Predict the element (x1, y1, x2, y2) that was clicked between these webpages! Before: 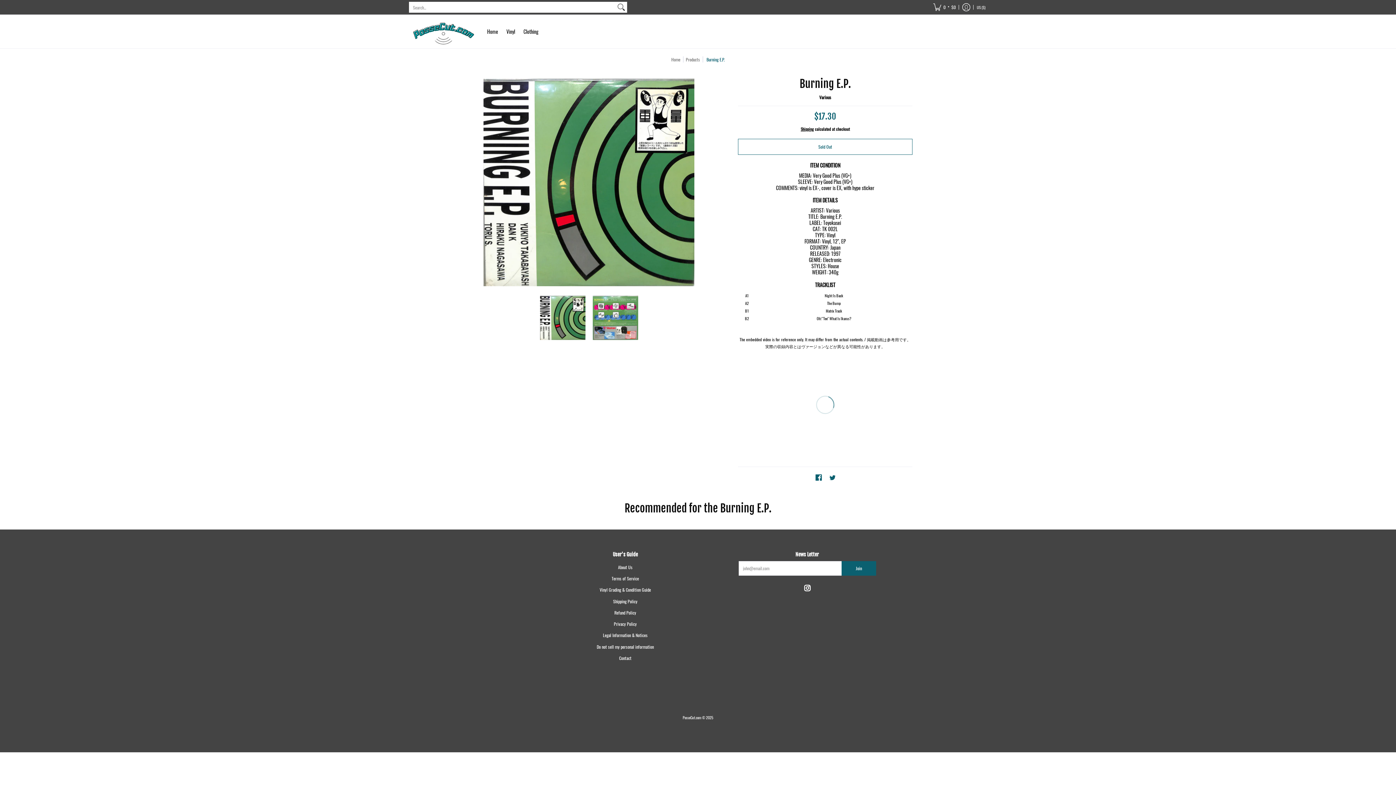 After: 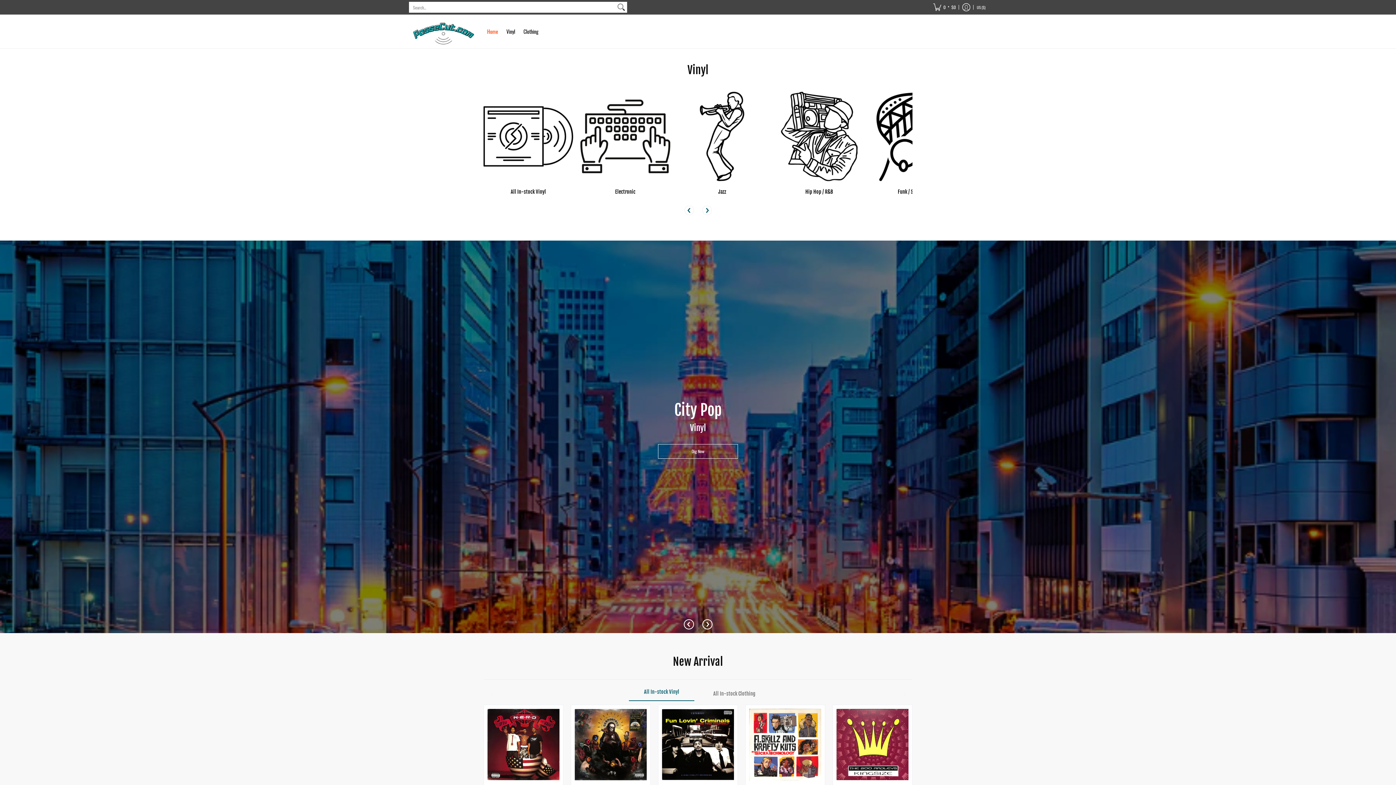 Action: bbox: (682, 714, 701, 720) label: PosseCut.com